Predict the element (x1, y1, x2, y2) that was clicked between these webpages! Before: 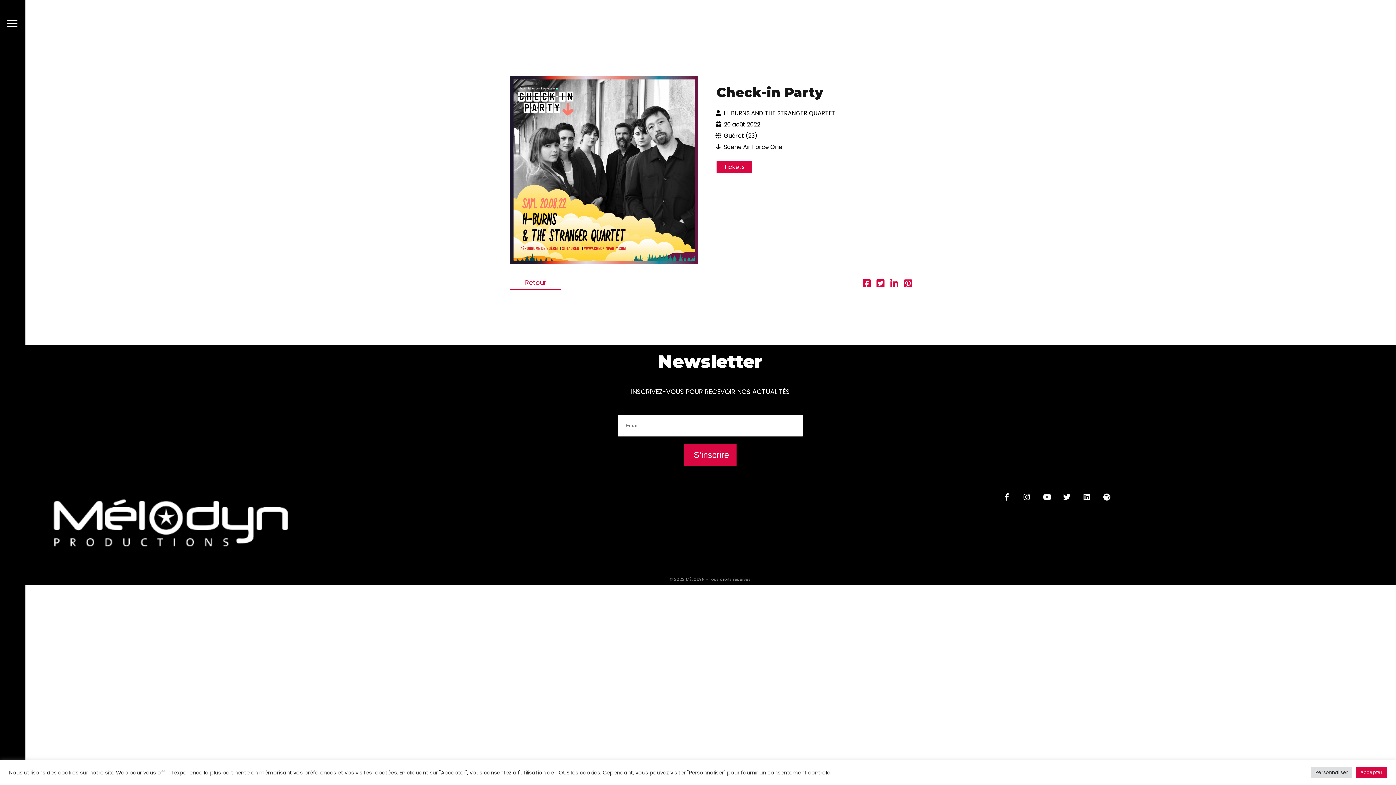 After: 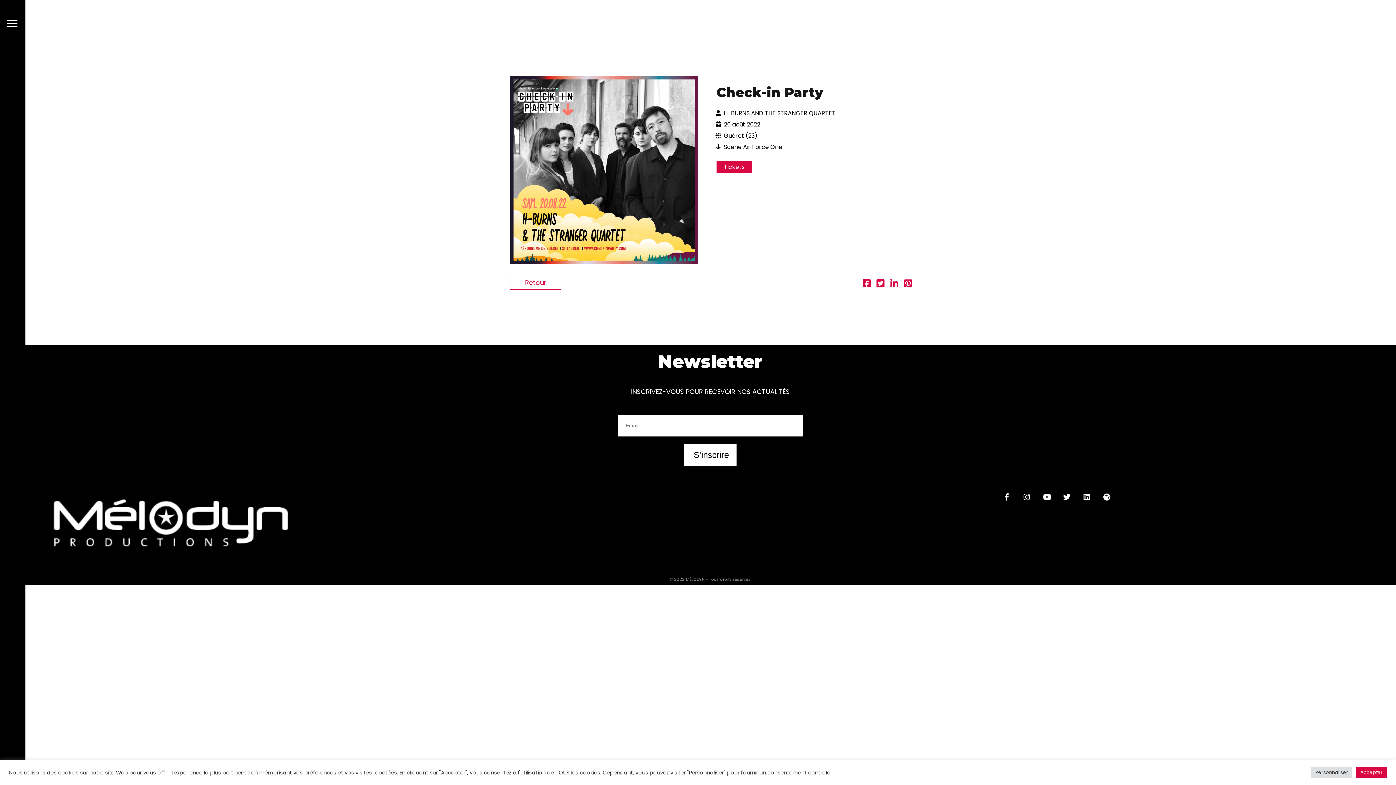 Action: label: S'inscrire bbox: (684, 444, 736, 466)